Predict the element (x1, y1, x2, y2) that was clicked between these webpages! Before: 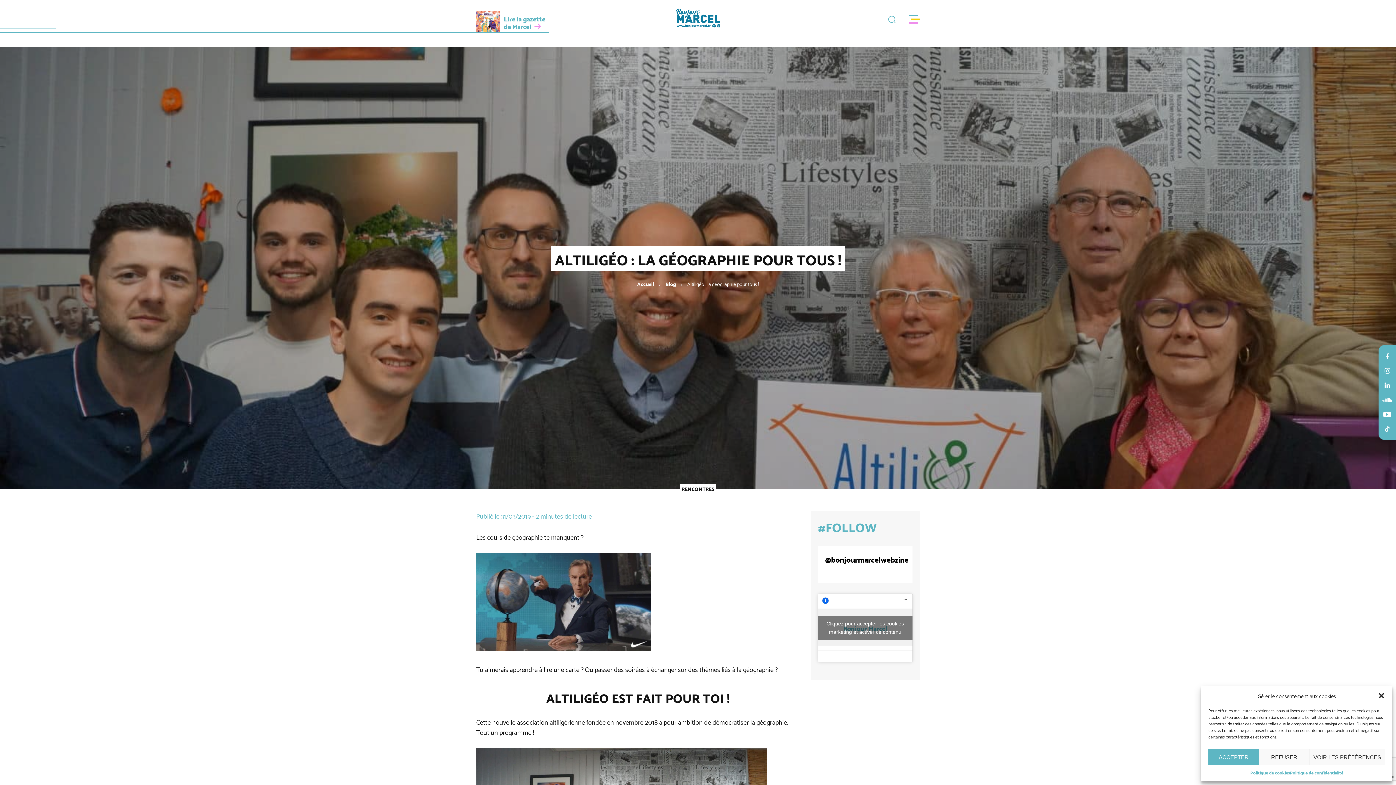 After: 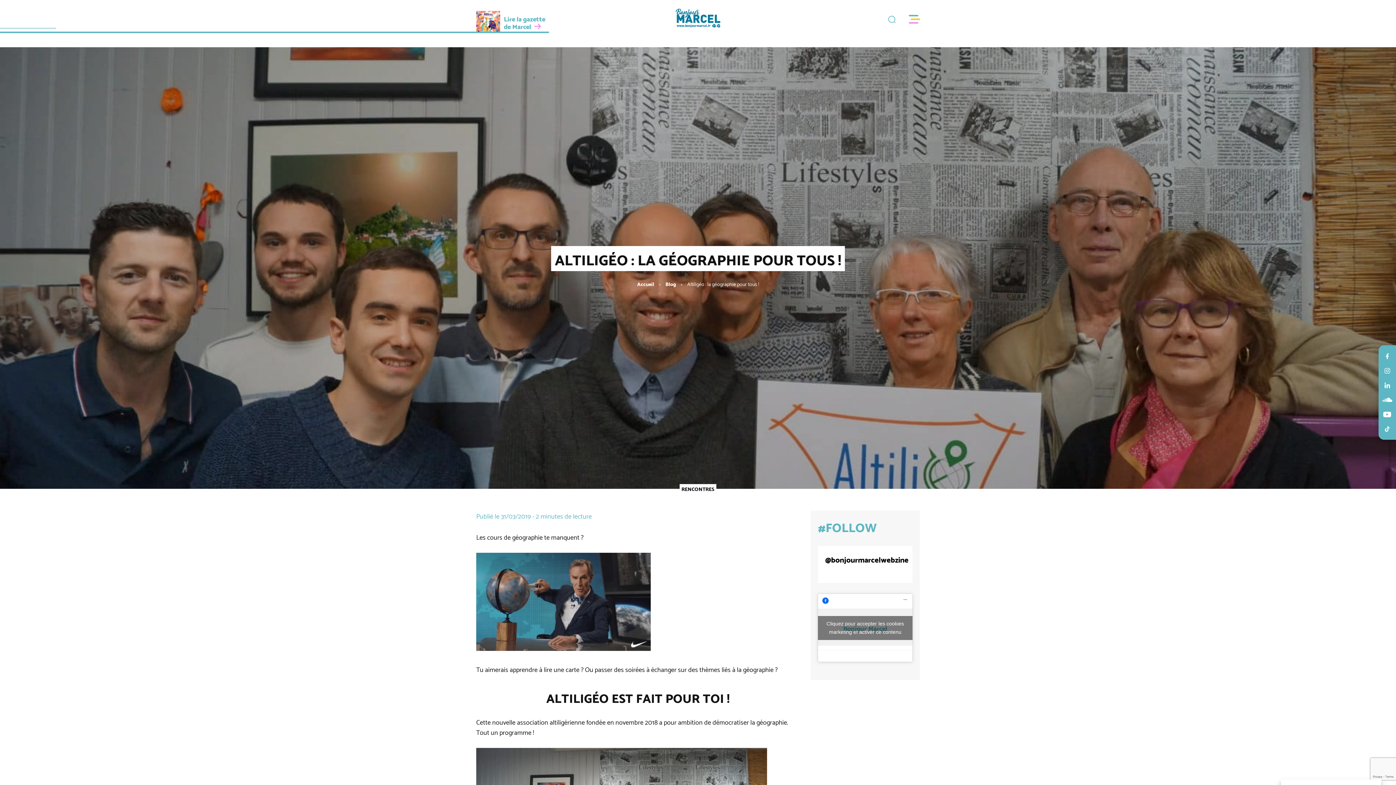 Action: label: REFUSER bbox: (1259, 749, 1309, 765)